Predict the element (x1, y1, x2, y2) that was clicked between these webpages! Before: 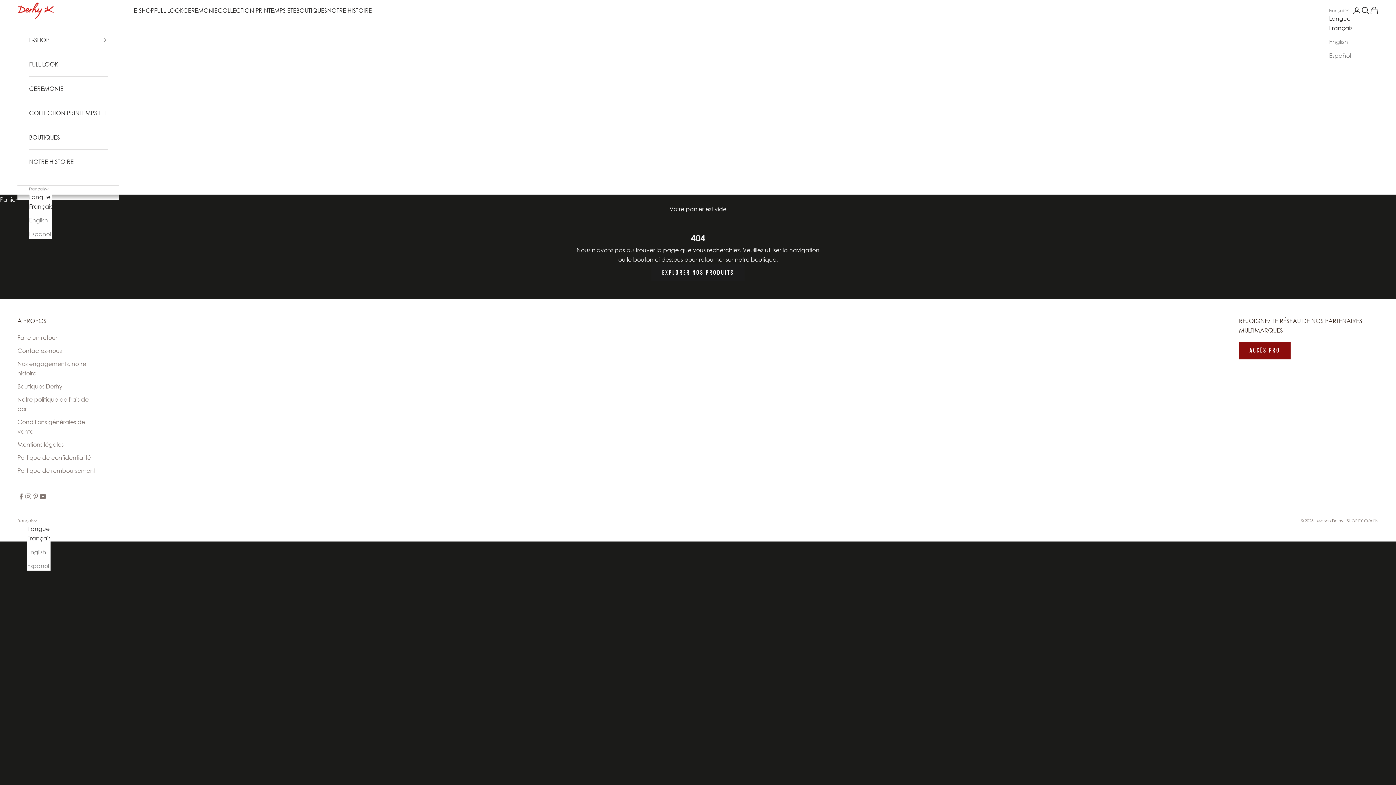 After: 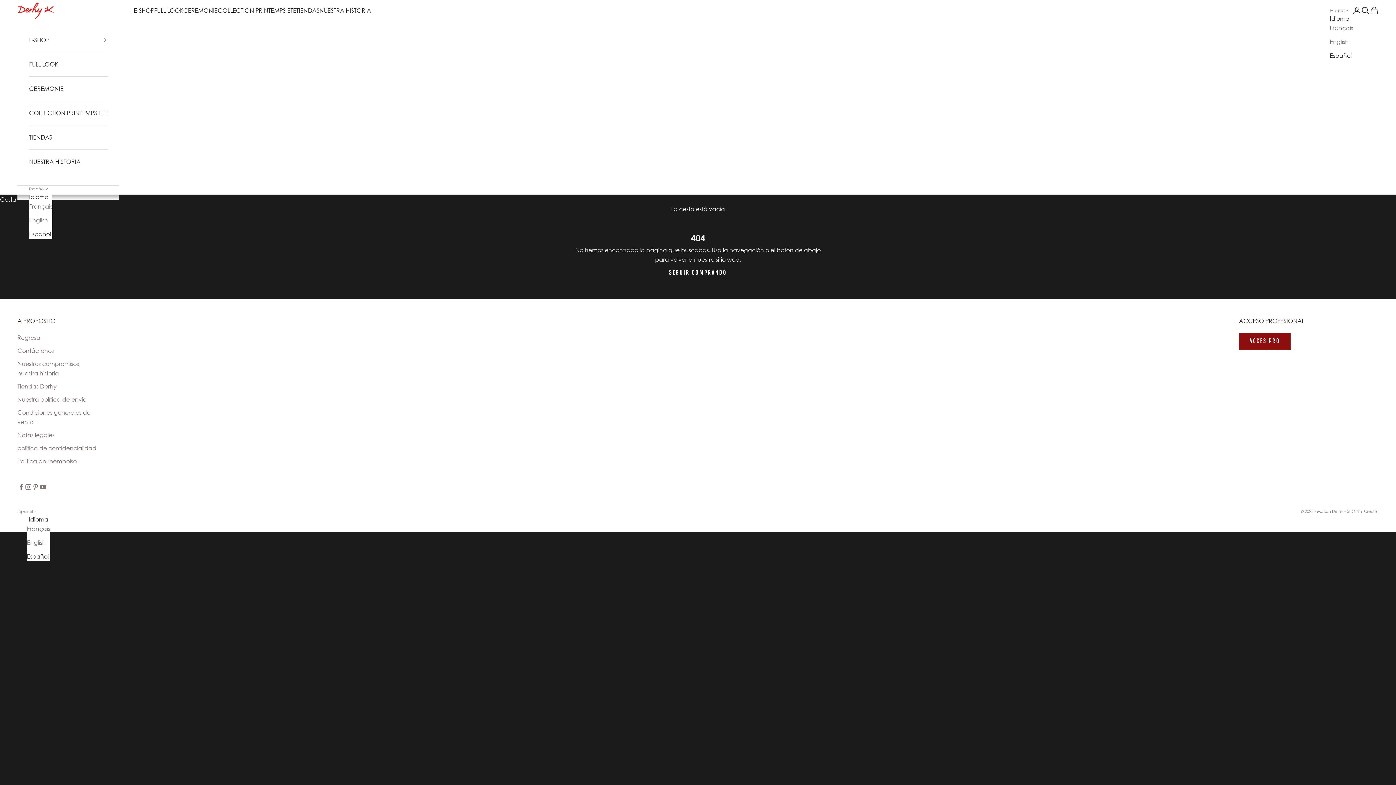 Action: label: Español bbox: (29, 229, 52, 239)